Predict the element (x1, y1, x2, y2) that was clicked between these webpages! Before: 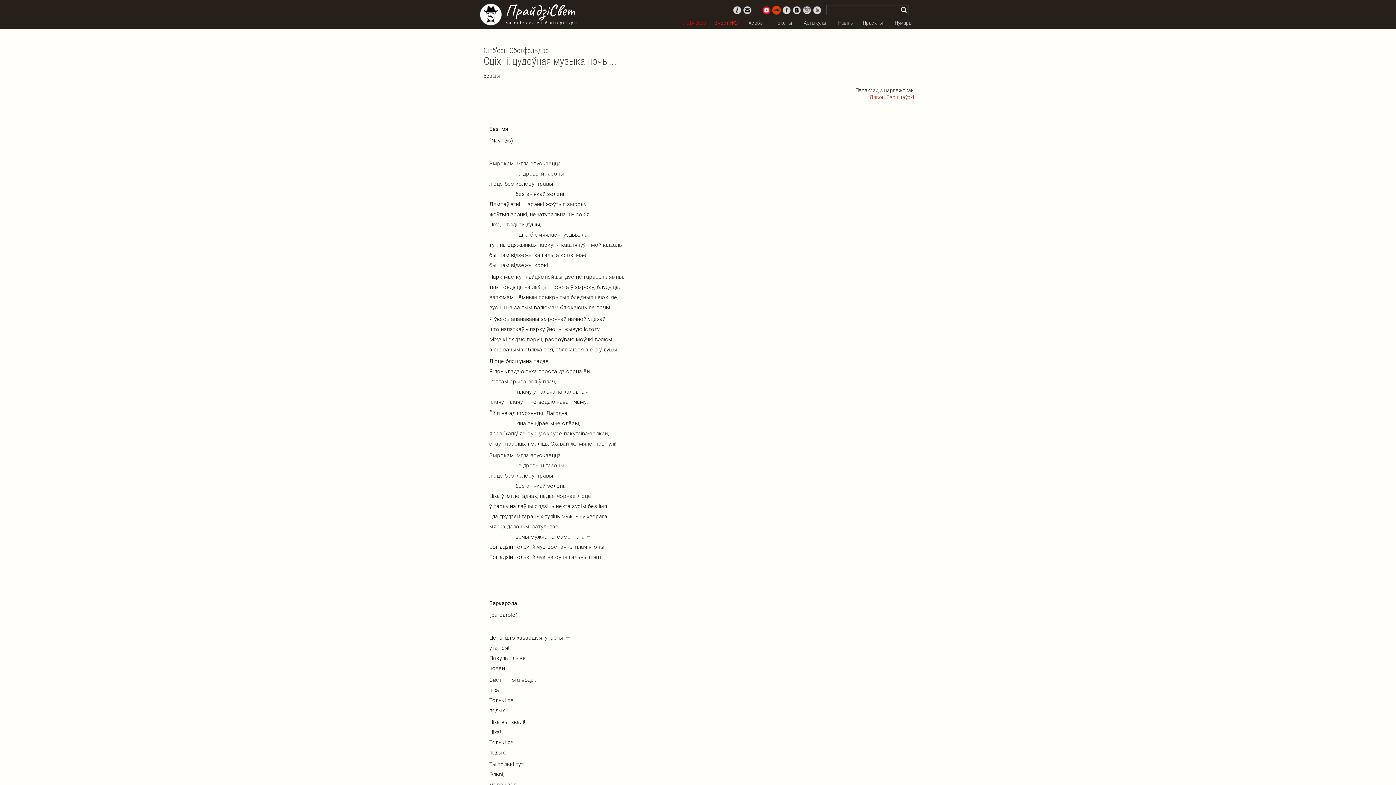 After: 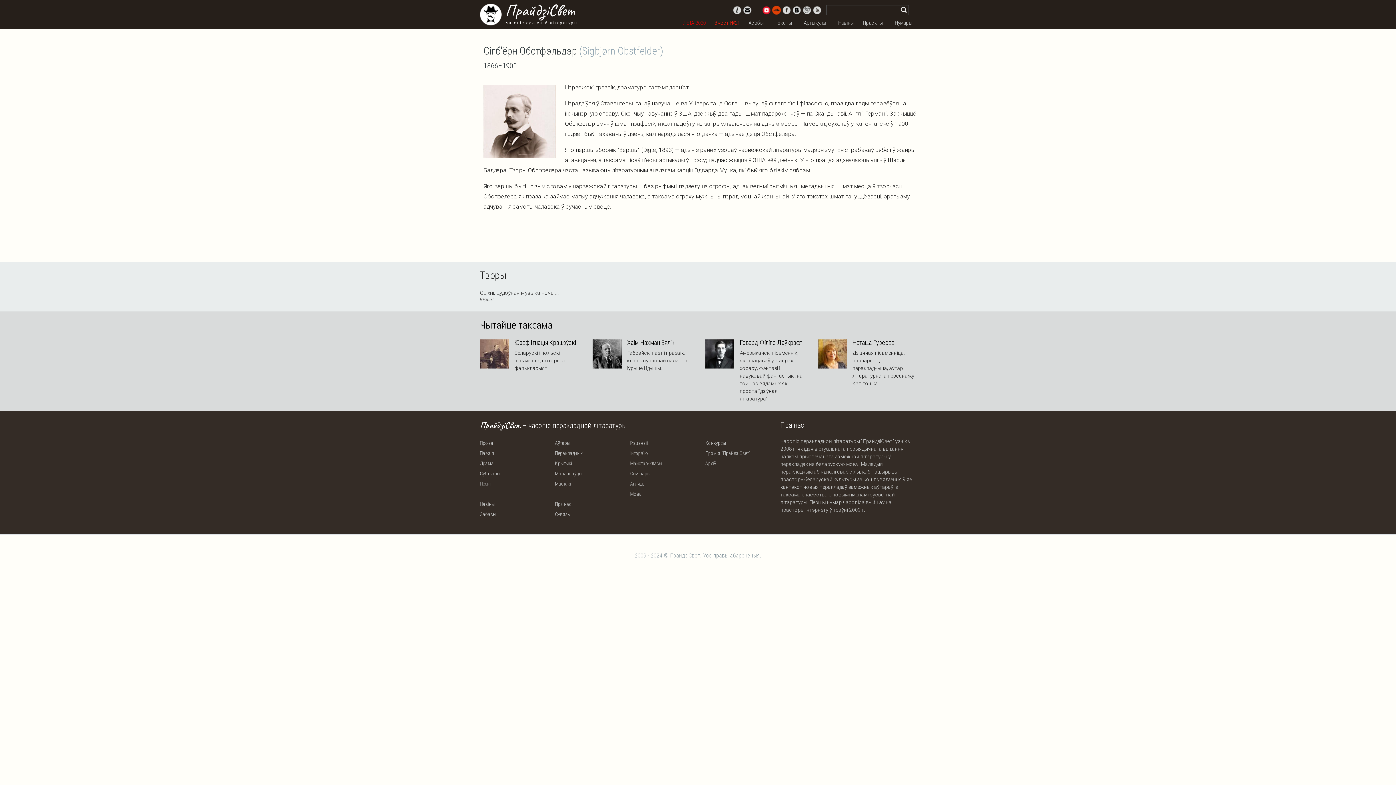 Action: label: Сігб'ёрн Обстфэльдэр bbox: (483, 45, 549, 55)